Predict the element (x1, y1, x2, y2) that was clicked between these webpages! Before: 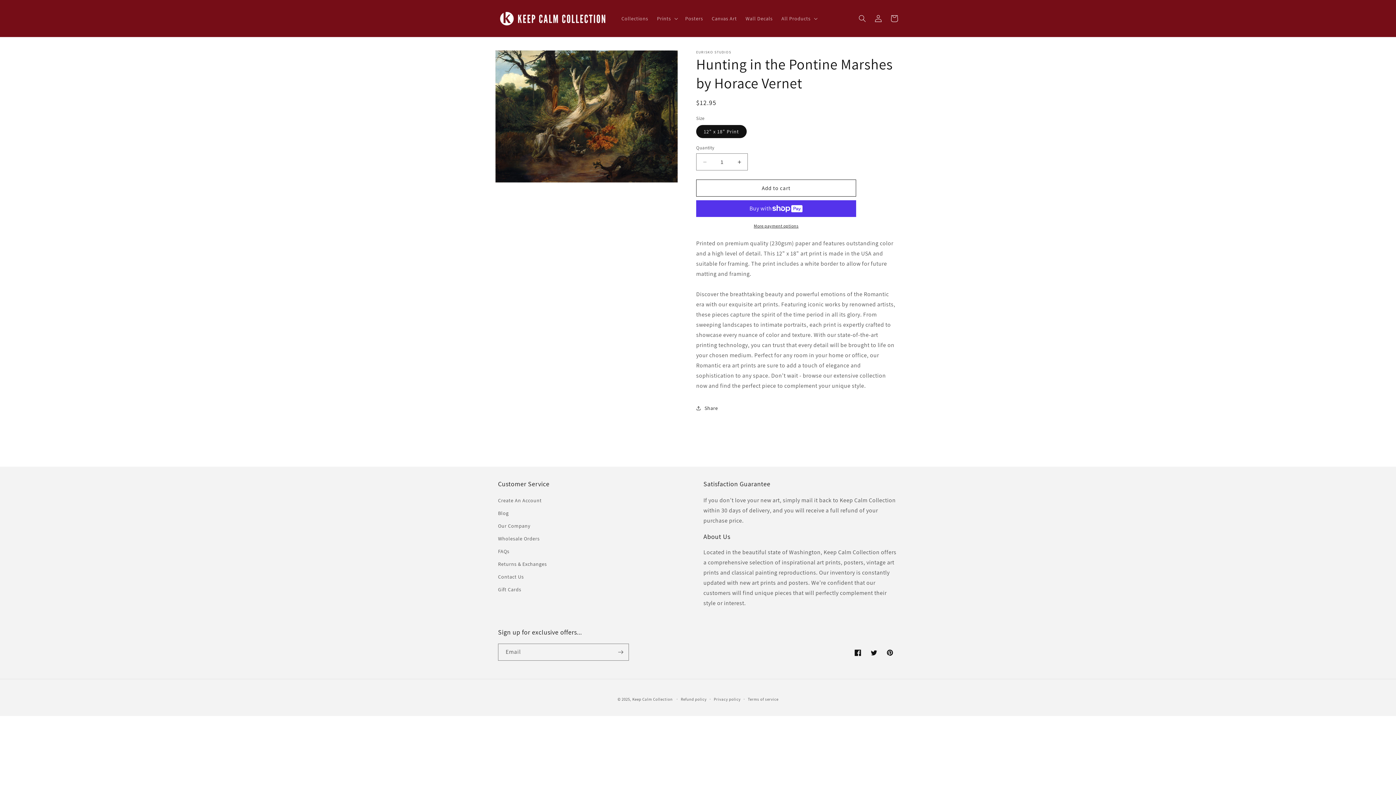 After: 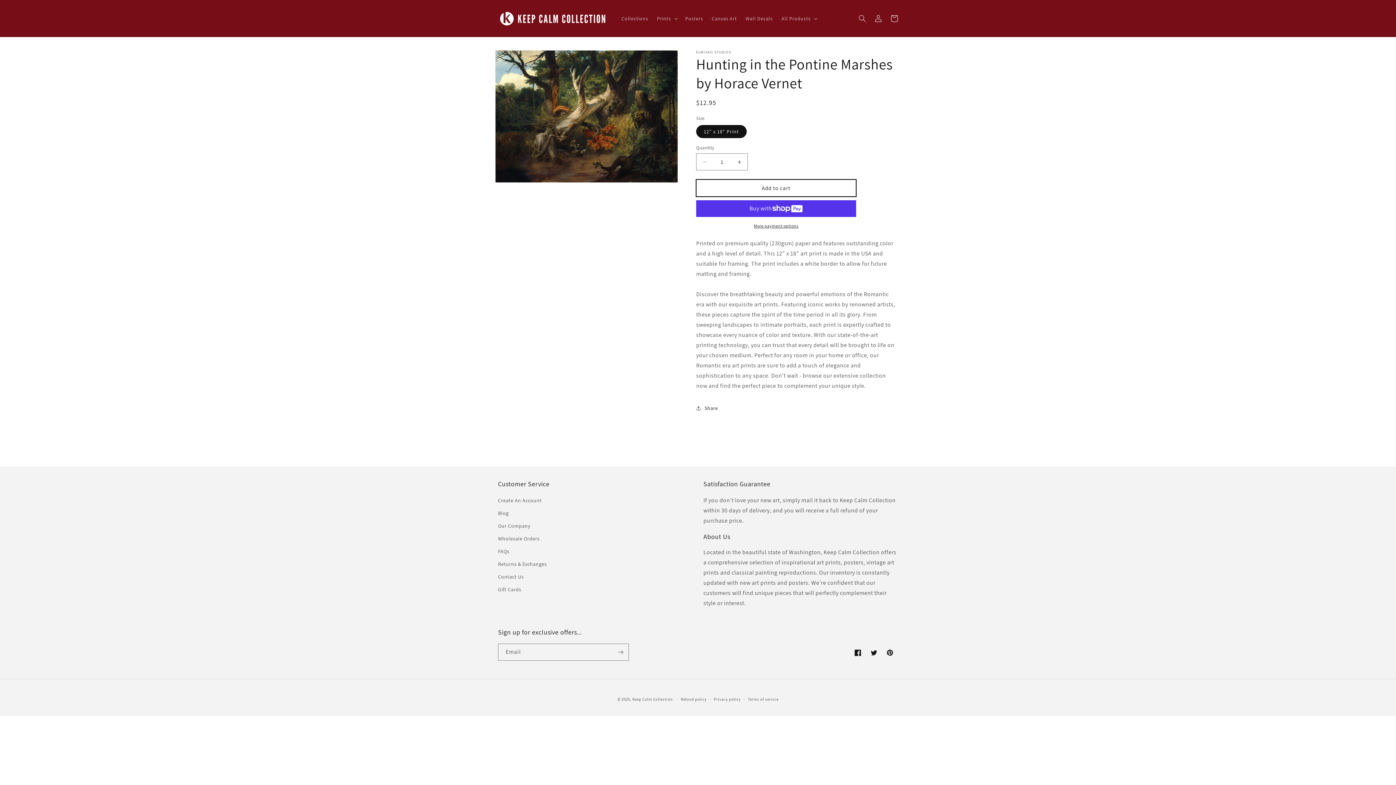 Action: label: Add to cart bbox: (696, 179, 856, 196)